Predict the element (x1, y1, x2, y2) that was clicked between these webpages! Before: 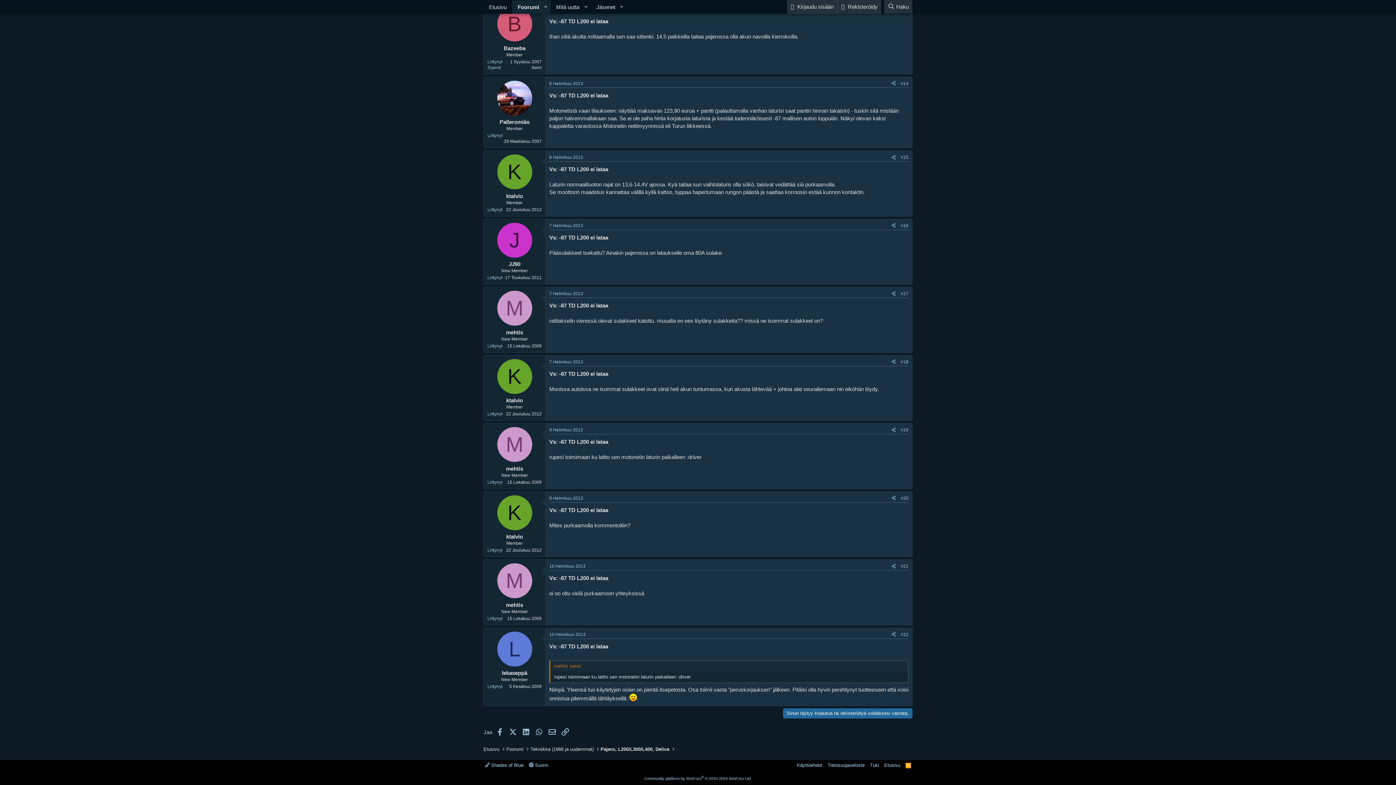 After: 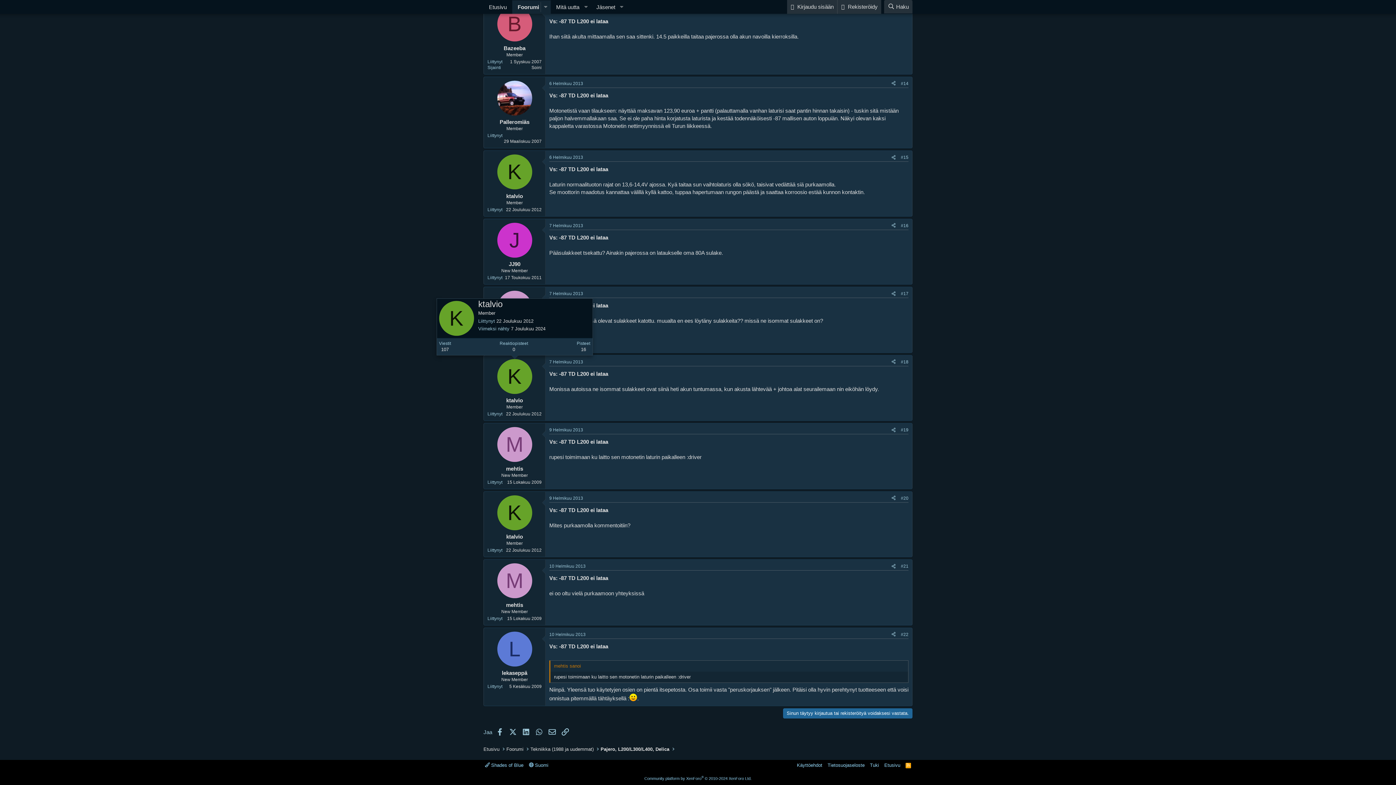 Action: bbox: (497, 359, 532, 394) label: K